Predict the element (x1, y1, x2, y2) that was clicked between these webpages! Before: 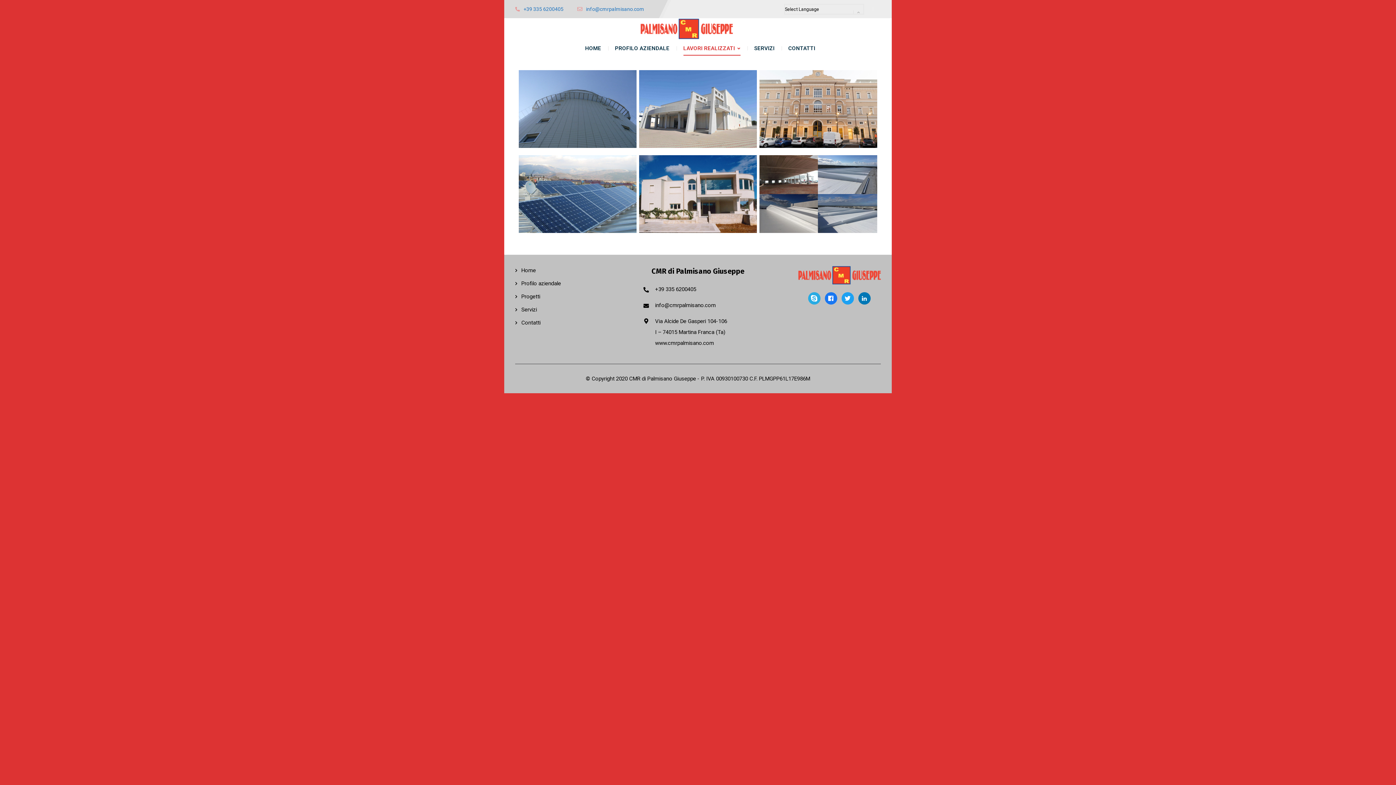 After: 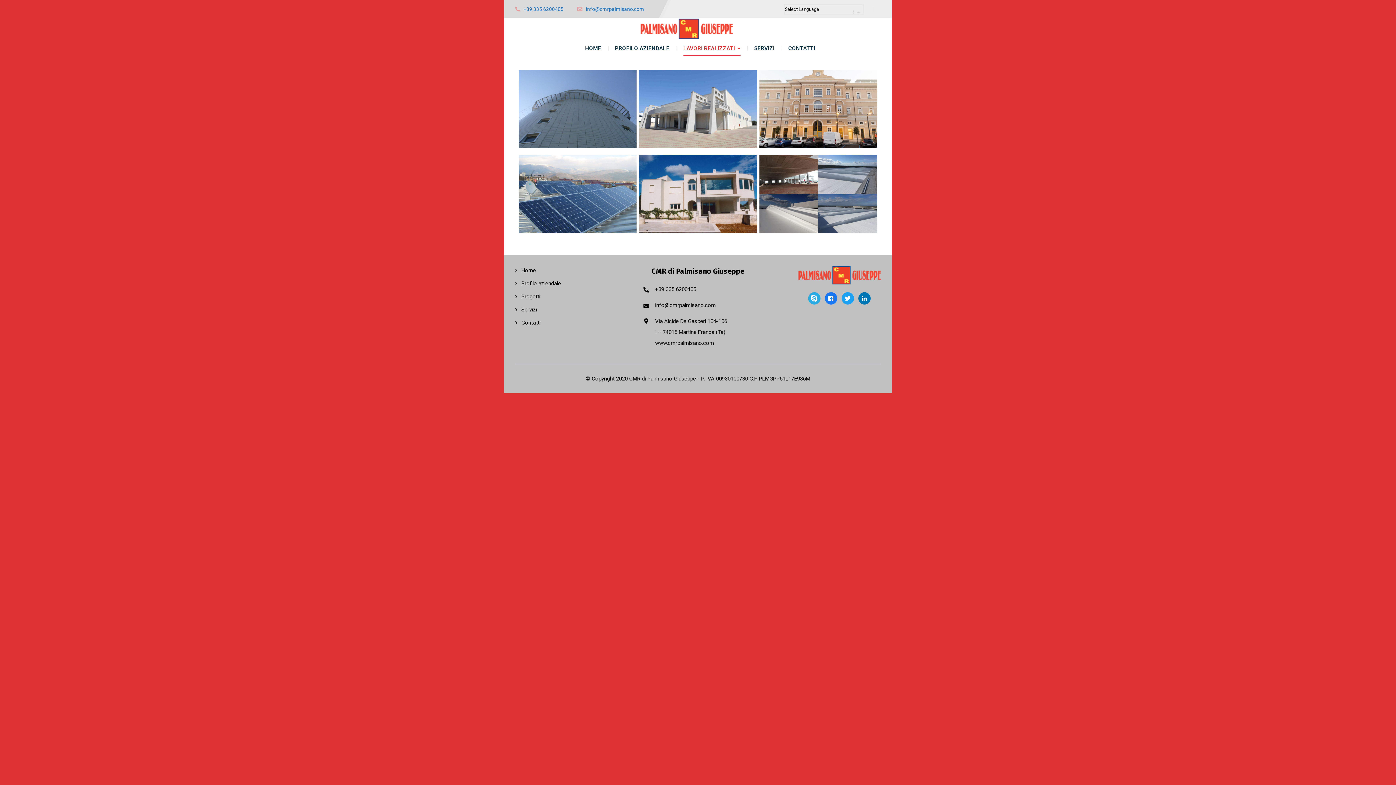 Action: label: info@cmrpalmisano.com bbox: (577, 6, 644, 12)